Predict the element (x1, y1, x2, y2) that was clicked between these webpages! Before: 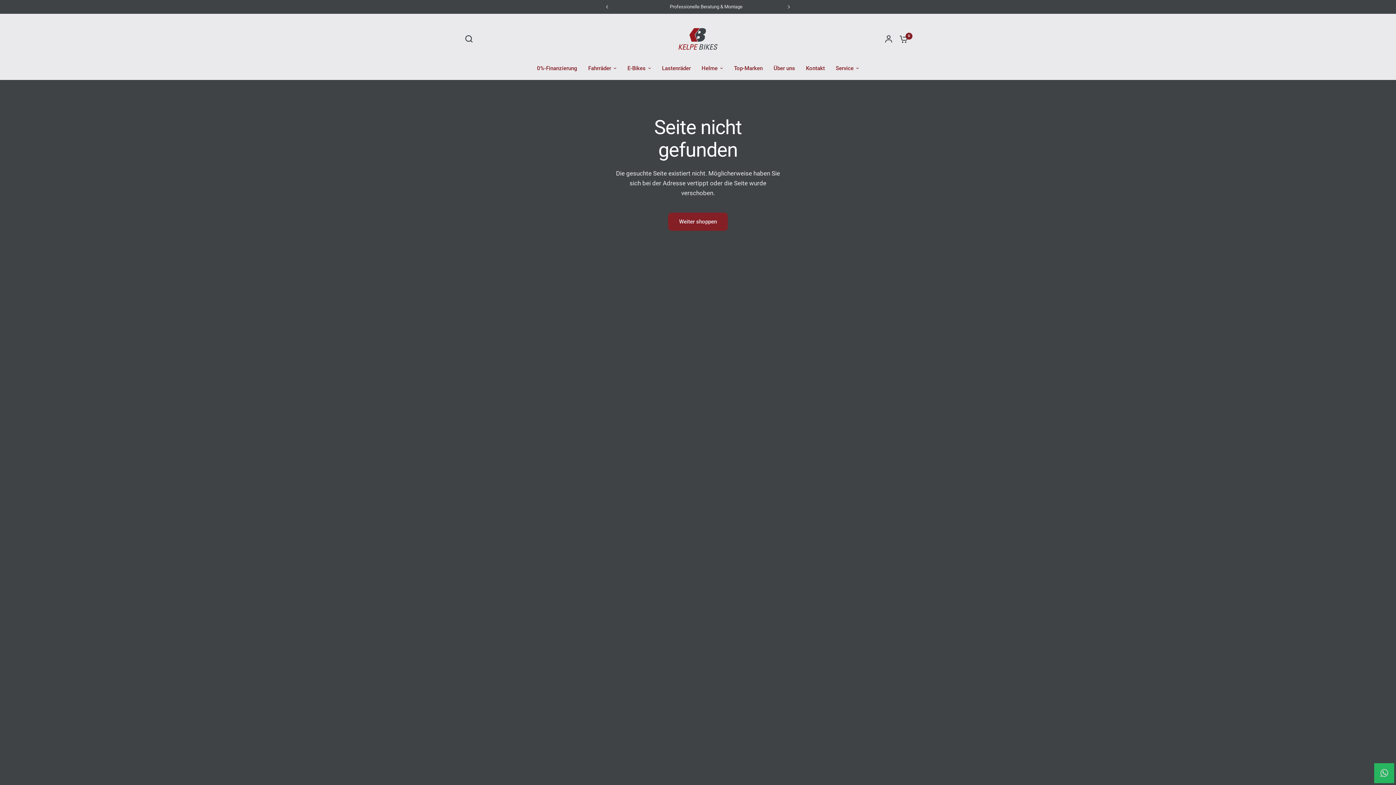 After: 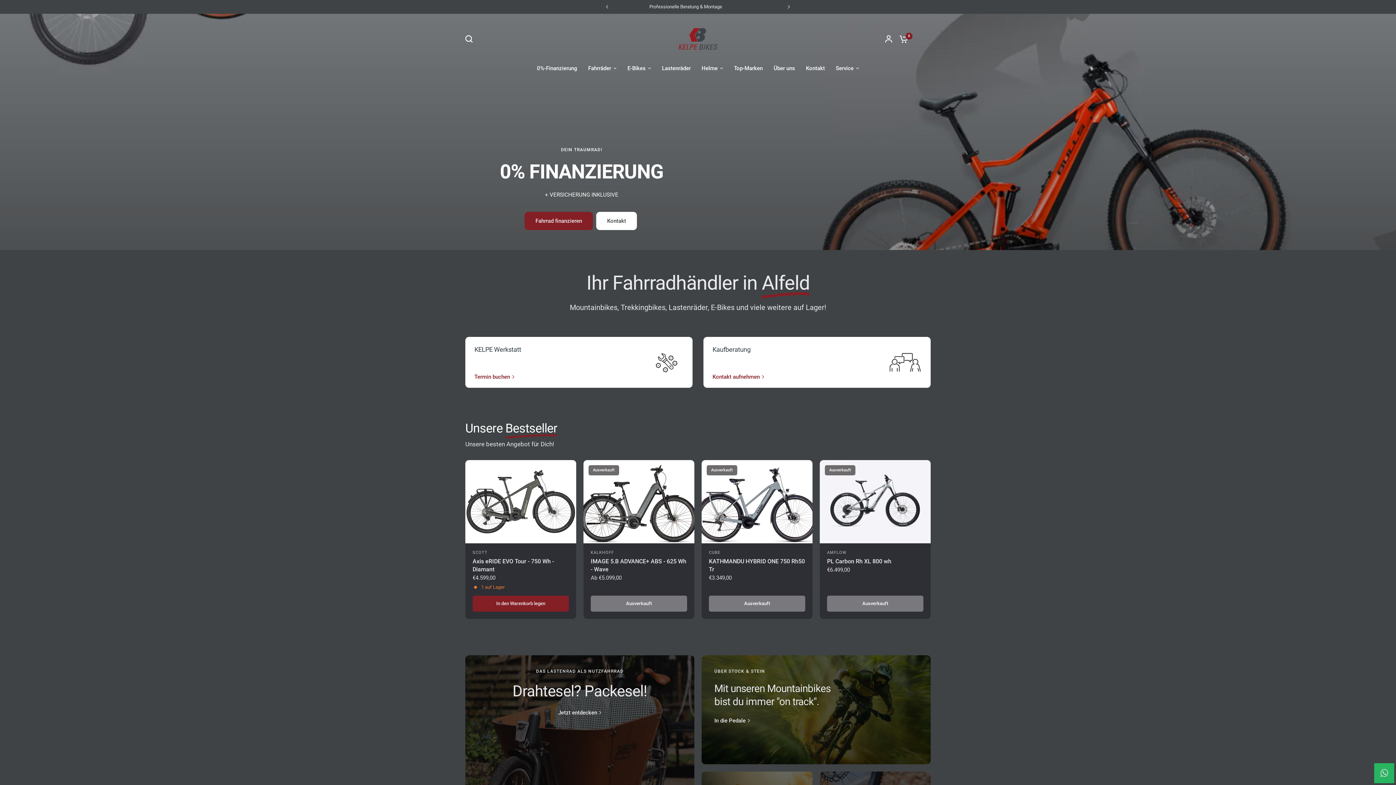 Action: label: Weiter shoppen bbox: (668, 212, 728, 230)